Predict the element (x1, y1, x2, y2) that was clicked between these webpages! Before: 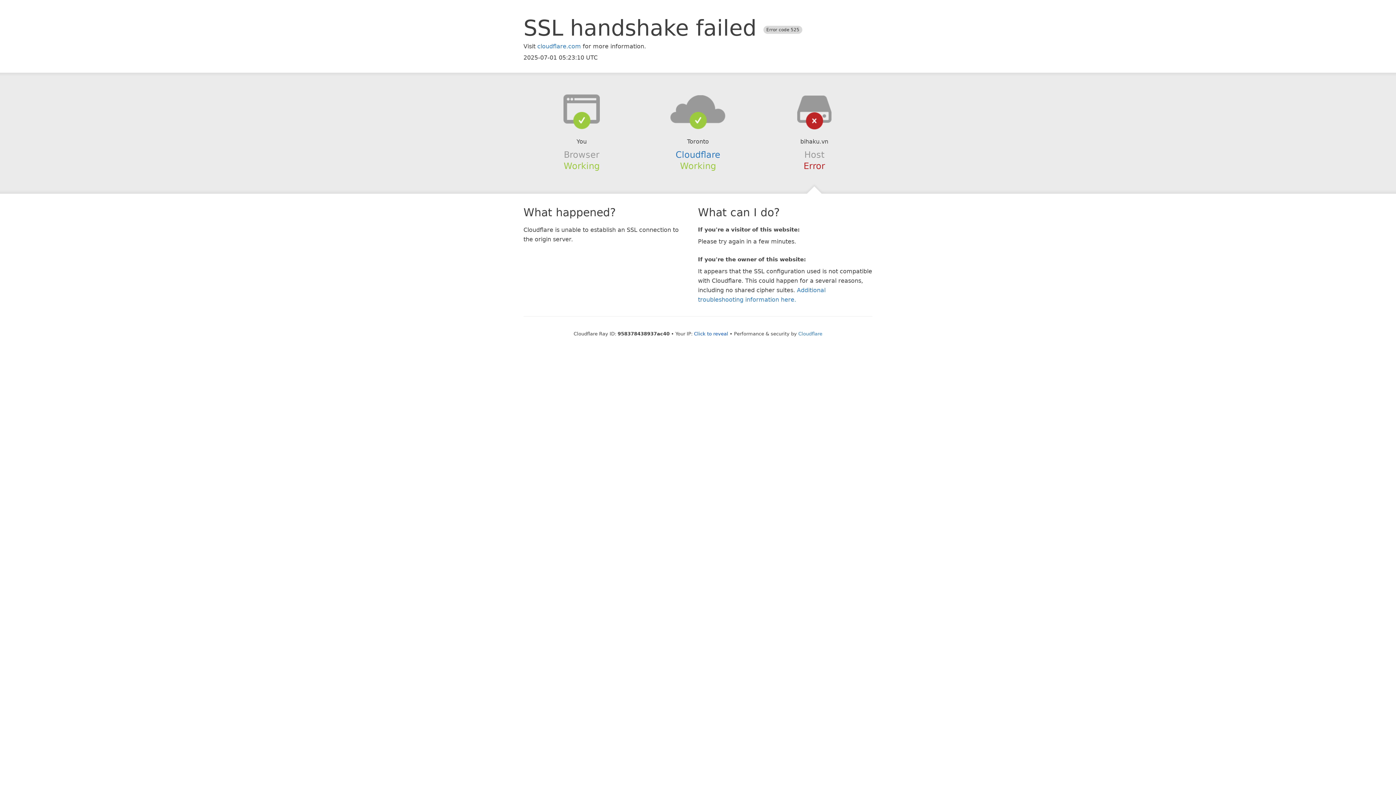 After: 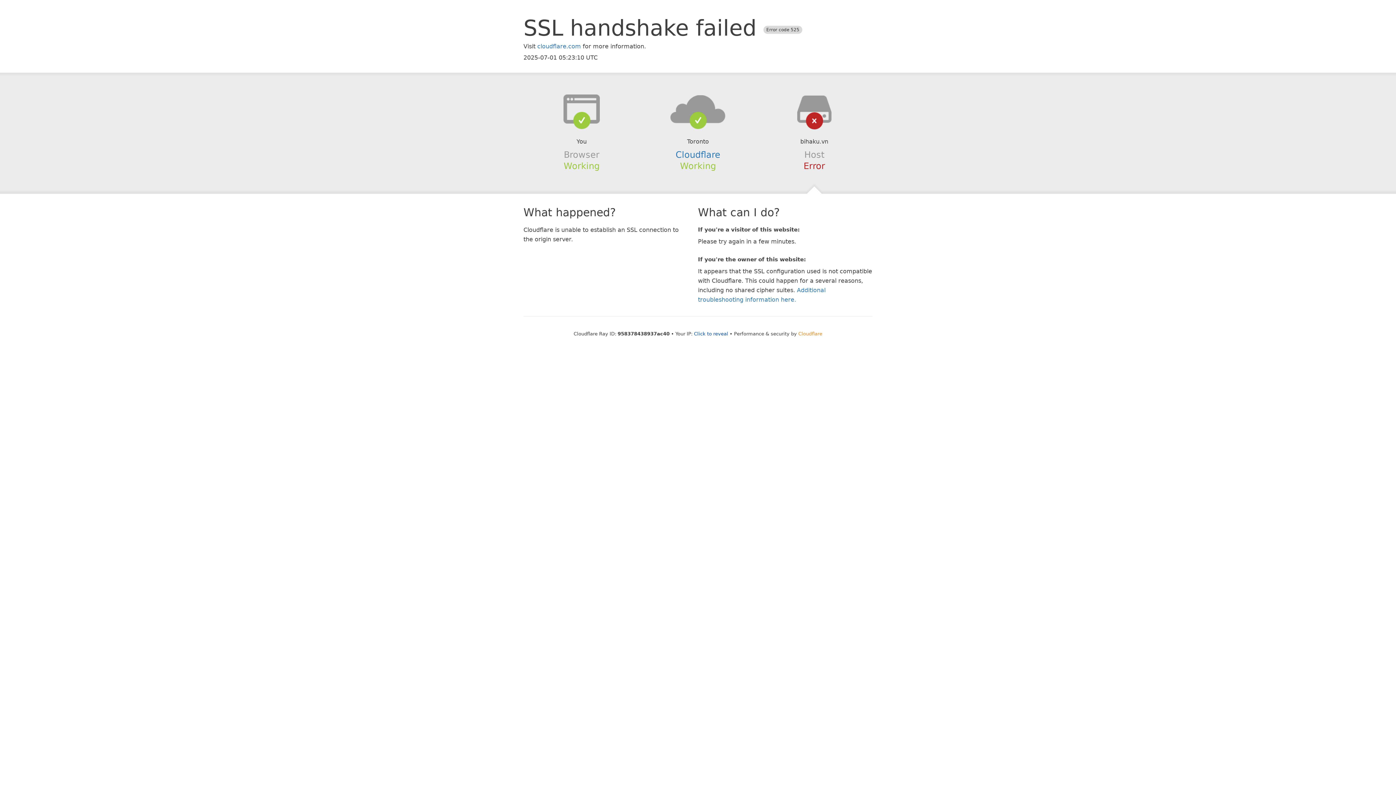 Action: bbox: (798, 331, 822, 336) label: Cloudflare